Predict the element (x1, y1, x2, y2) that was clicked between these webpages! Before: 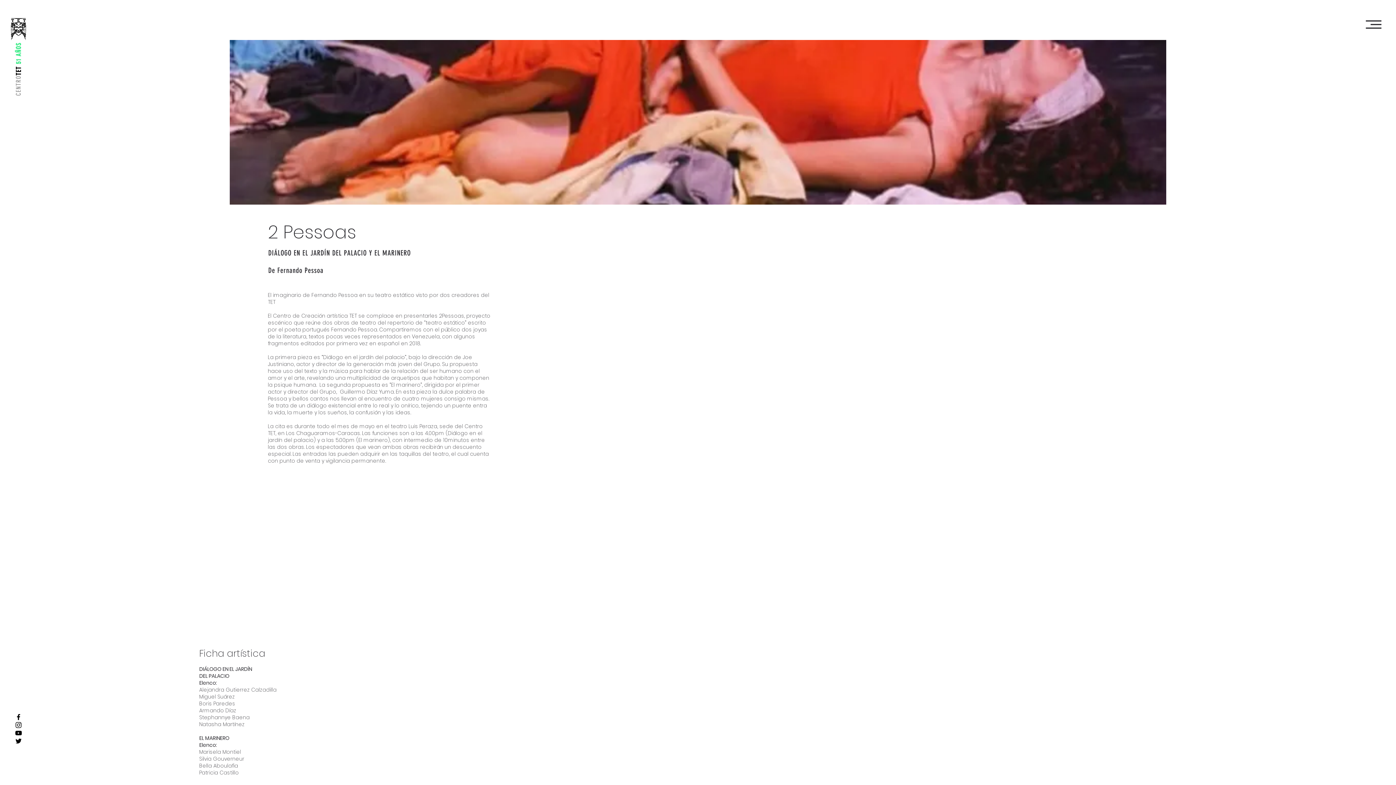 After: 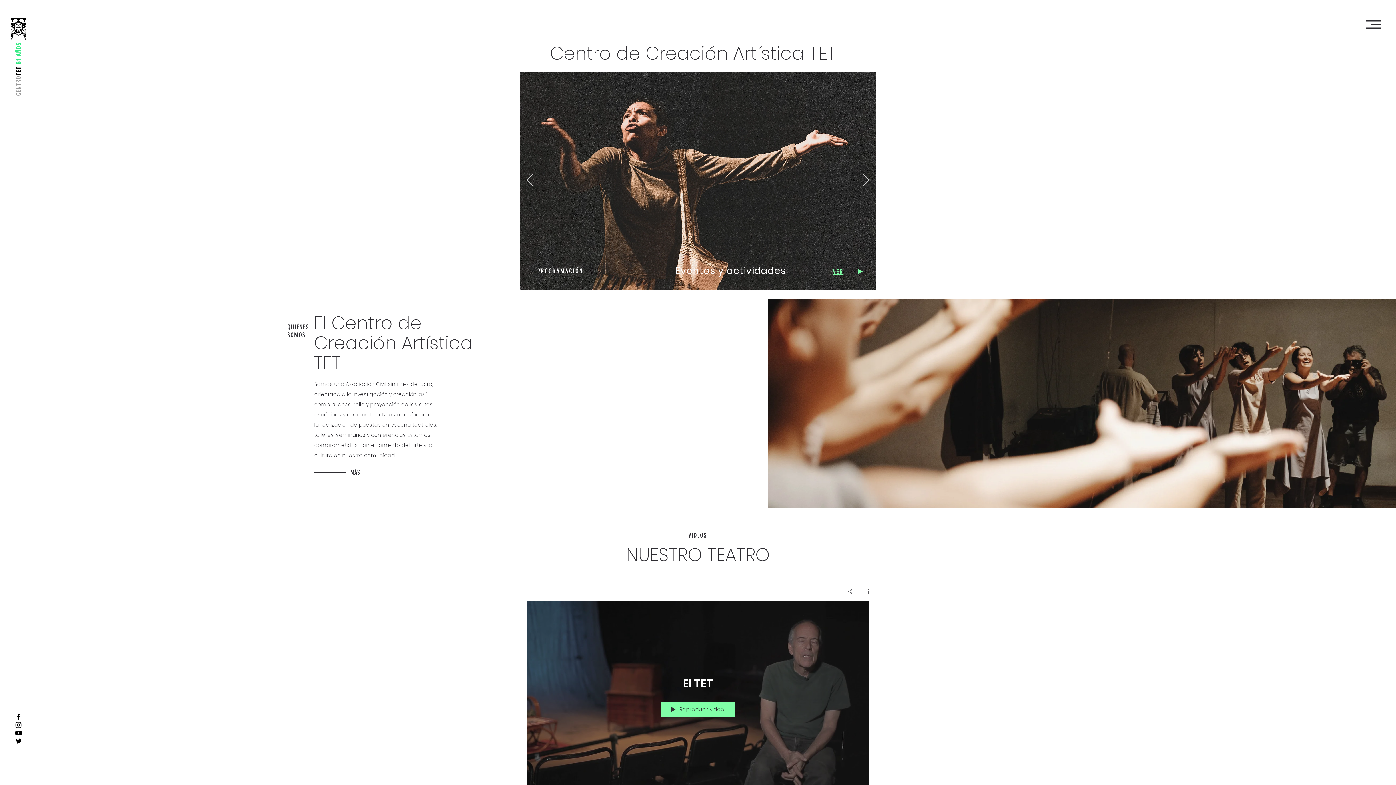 Action: label: CENTROTET 51 AÑOS bbox: (14, 42, 22, 95)